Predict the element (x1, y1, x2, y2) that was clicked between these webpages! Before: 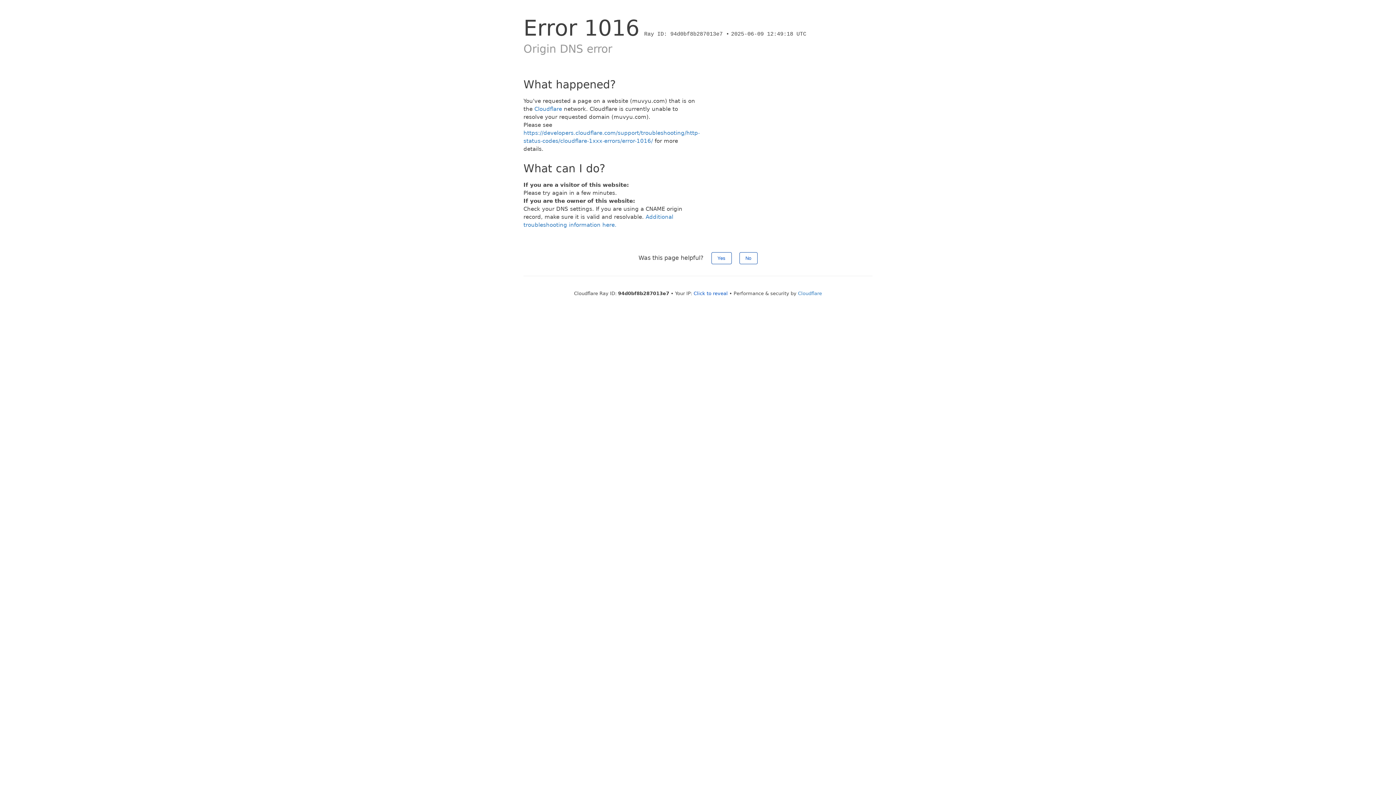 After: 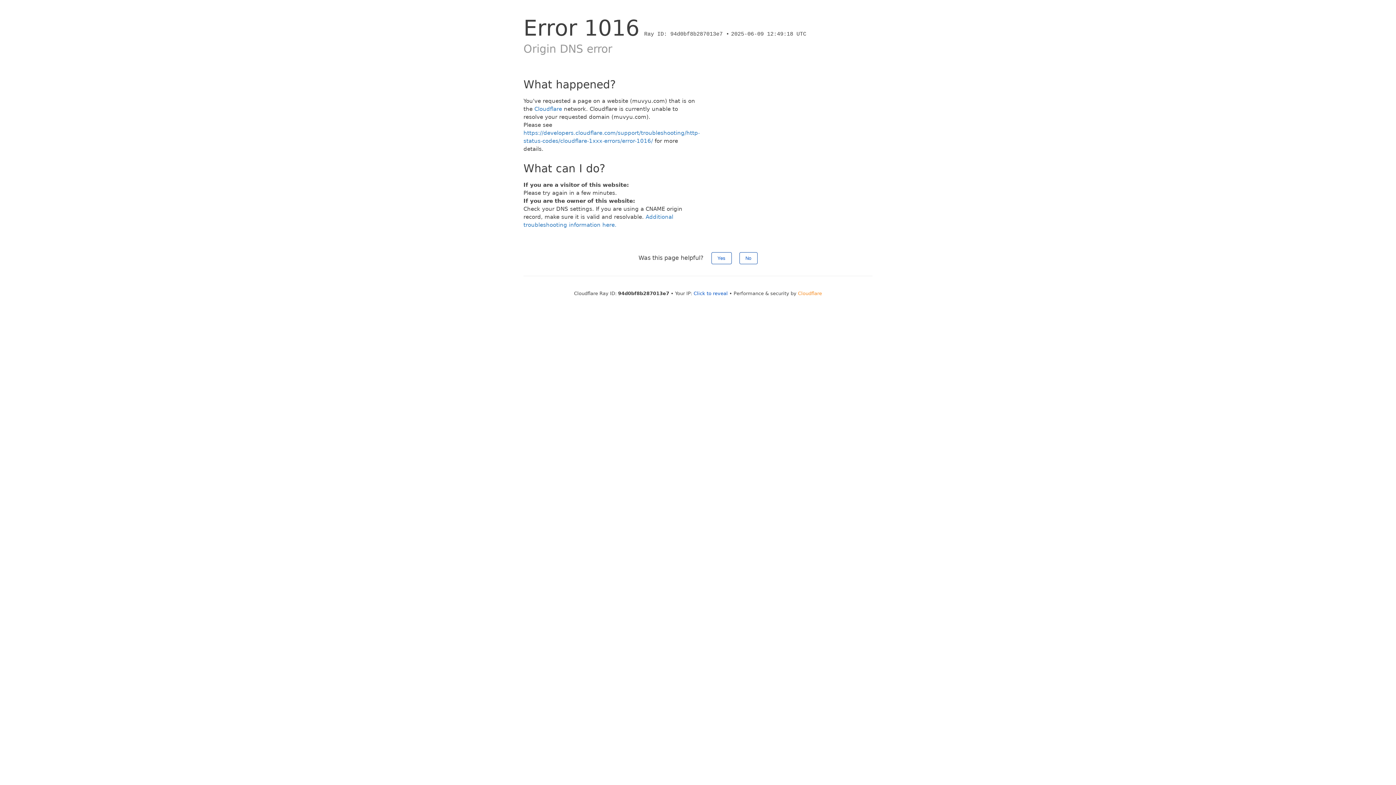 Action: bbox: (798, 290, 822, 296) label: Cloudflare